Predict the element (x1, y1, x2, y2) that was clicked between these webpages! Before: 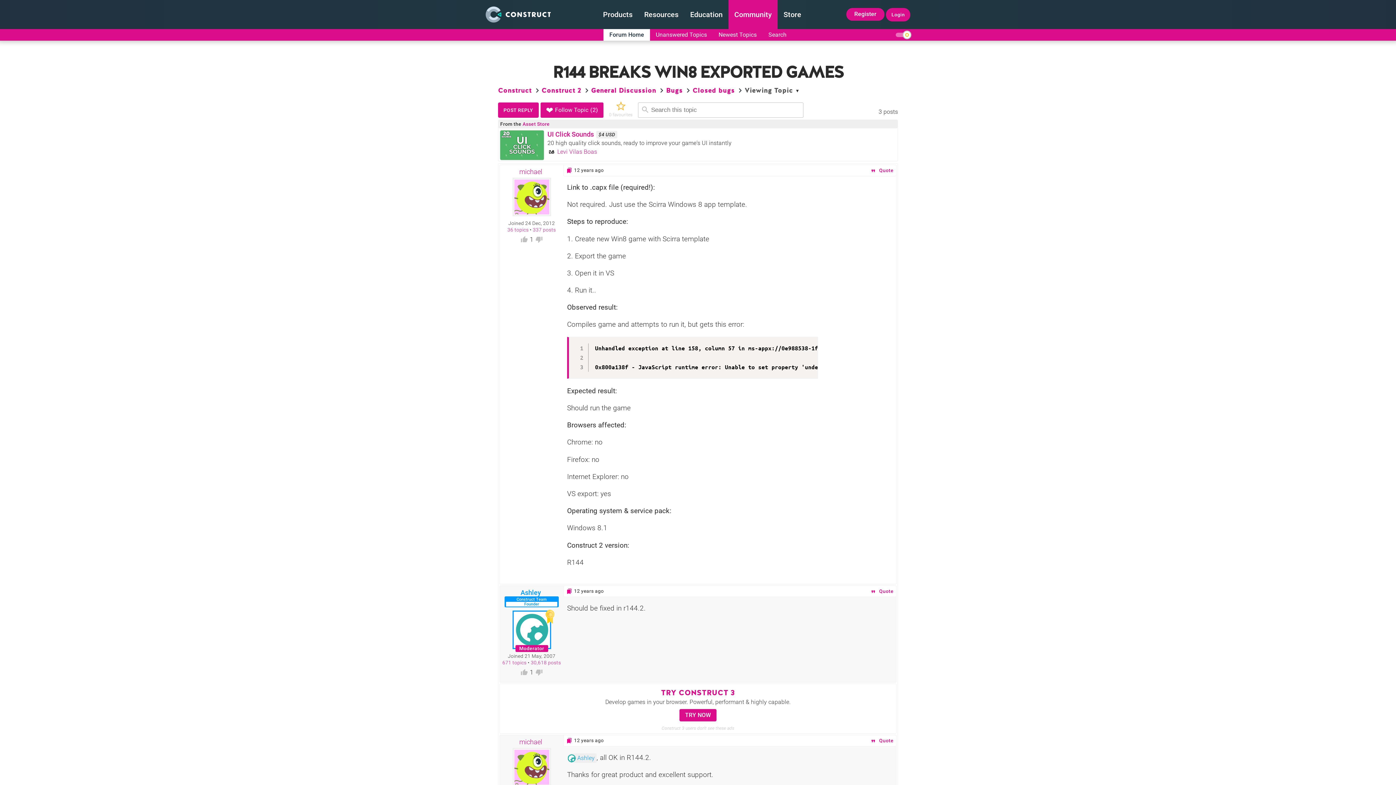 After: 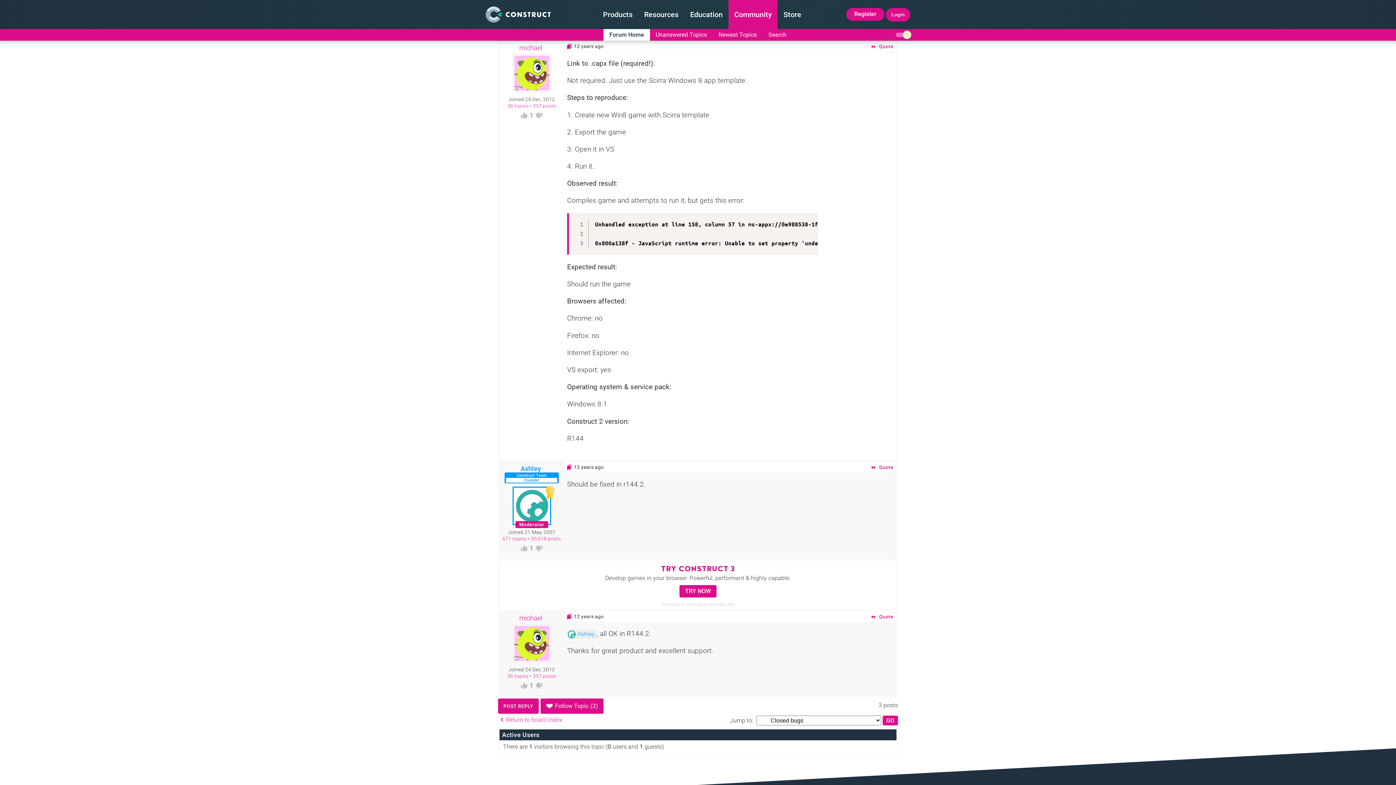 Action: bbox: (566, 167, 574, 173)